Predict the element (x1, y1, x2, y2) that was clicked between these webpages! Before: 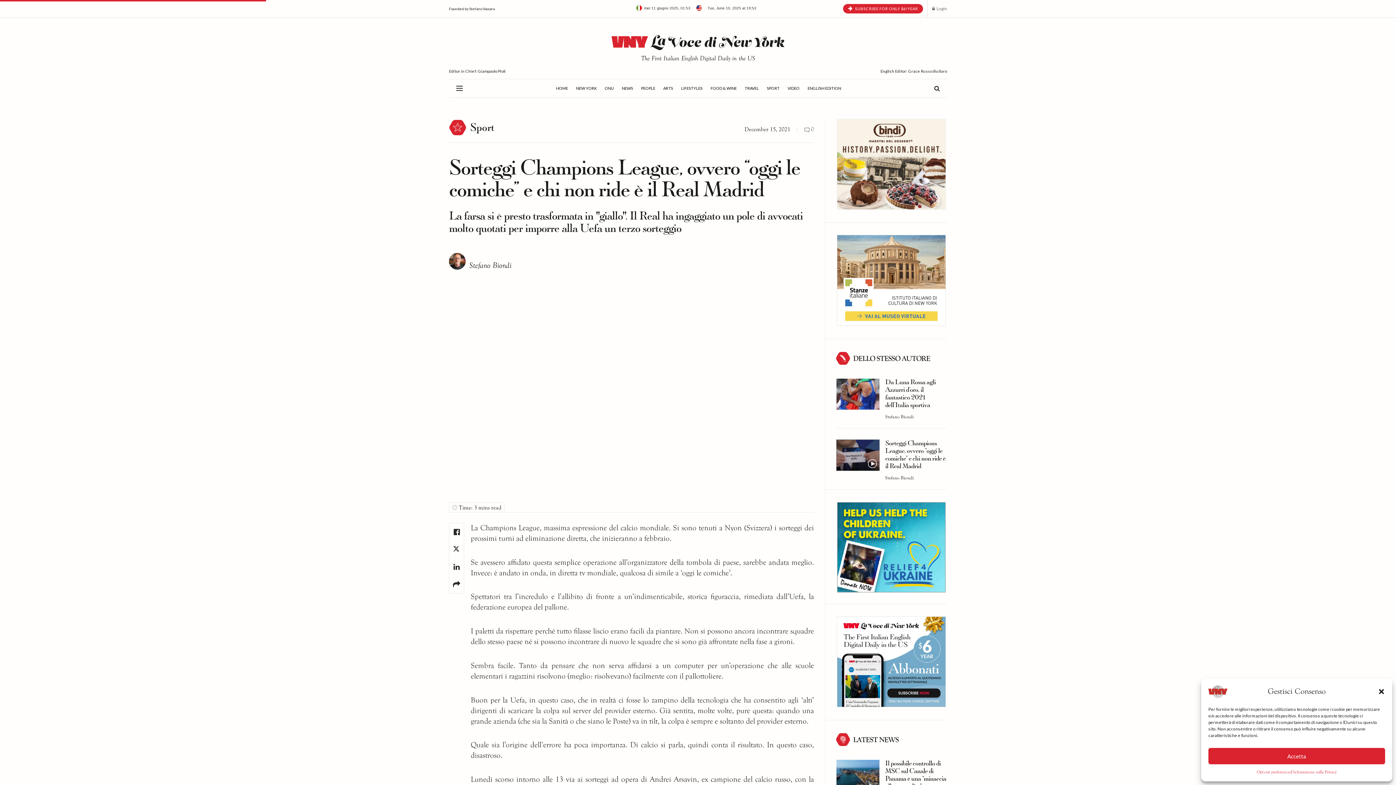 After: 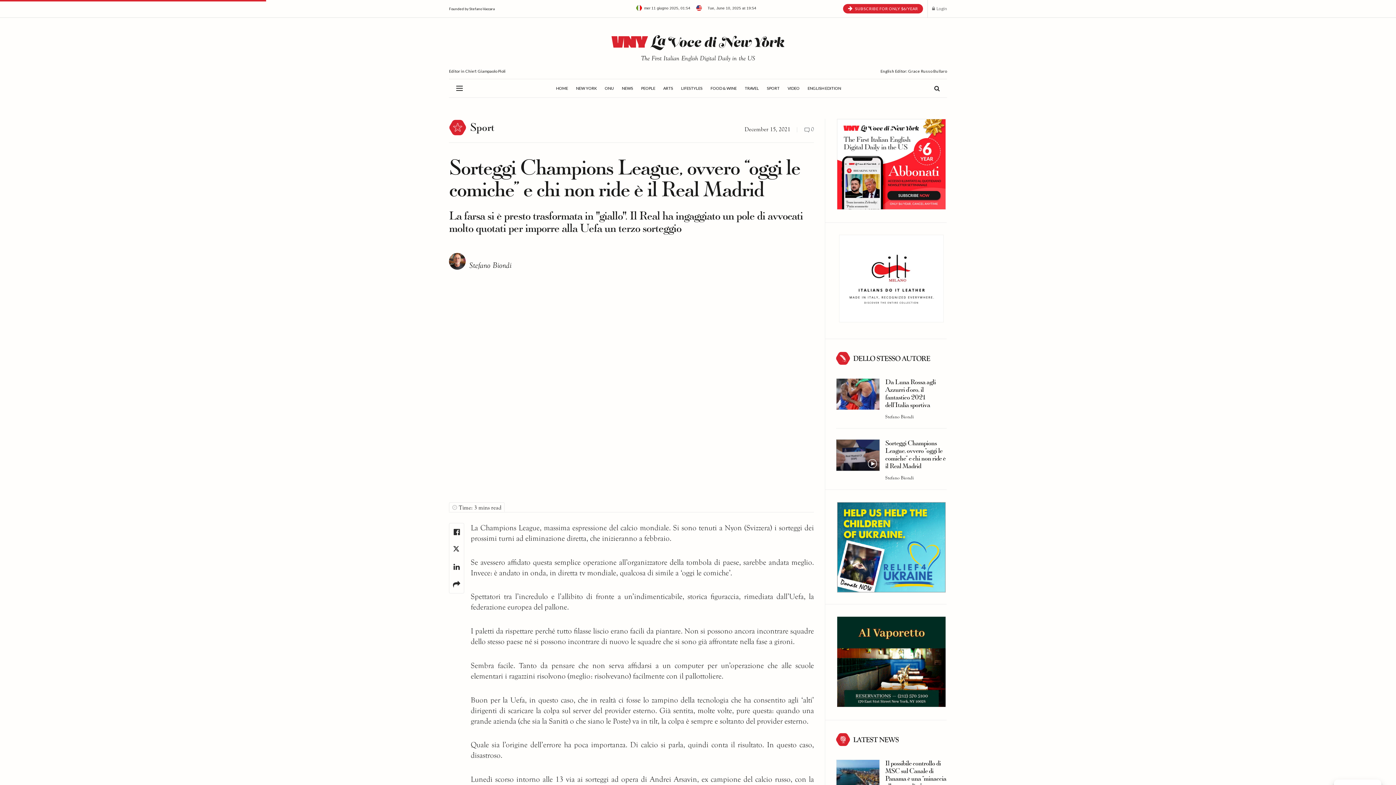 Action: bbox: (1378, 688, 1385, 695) label: Close dialog